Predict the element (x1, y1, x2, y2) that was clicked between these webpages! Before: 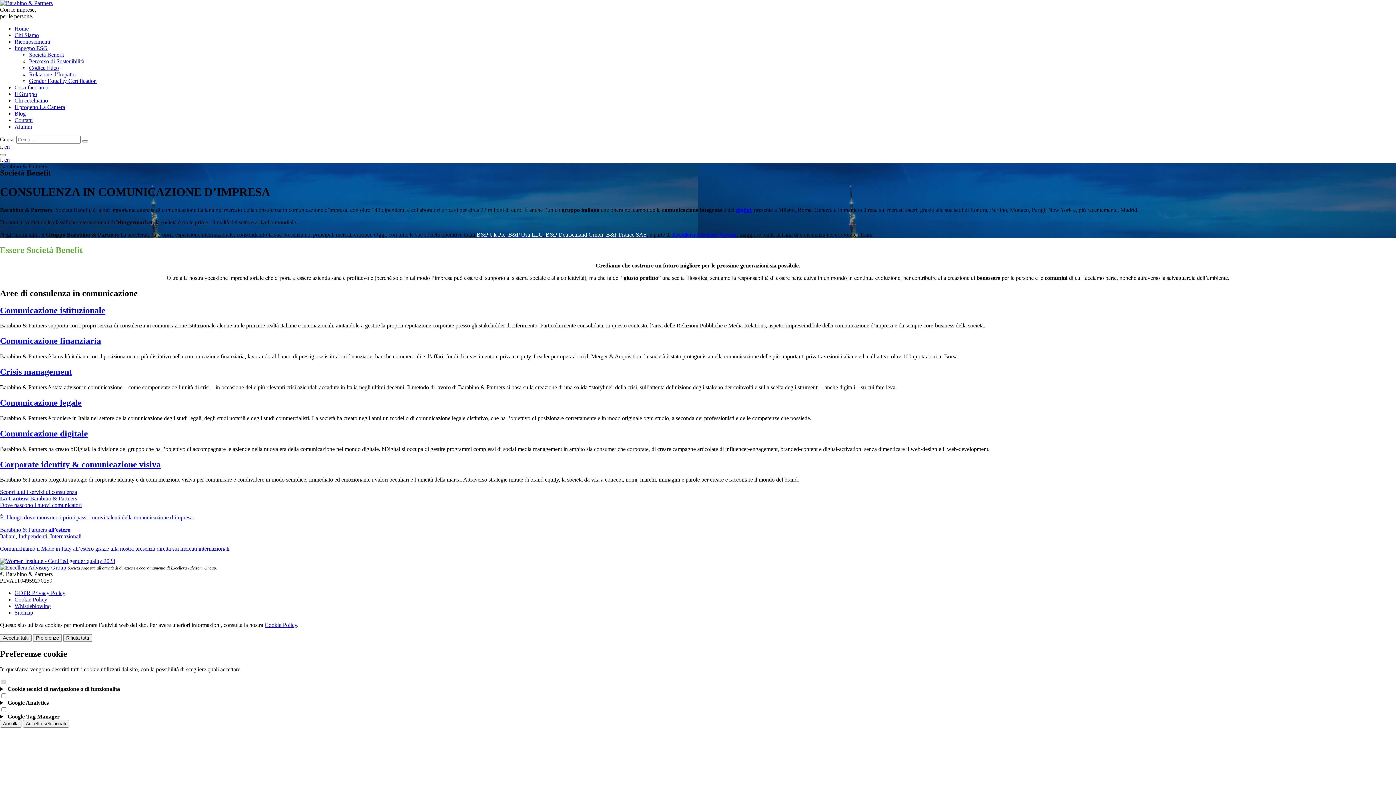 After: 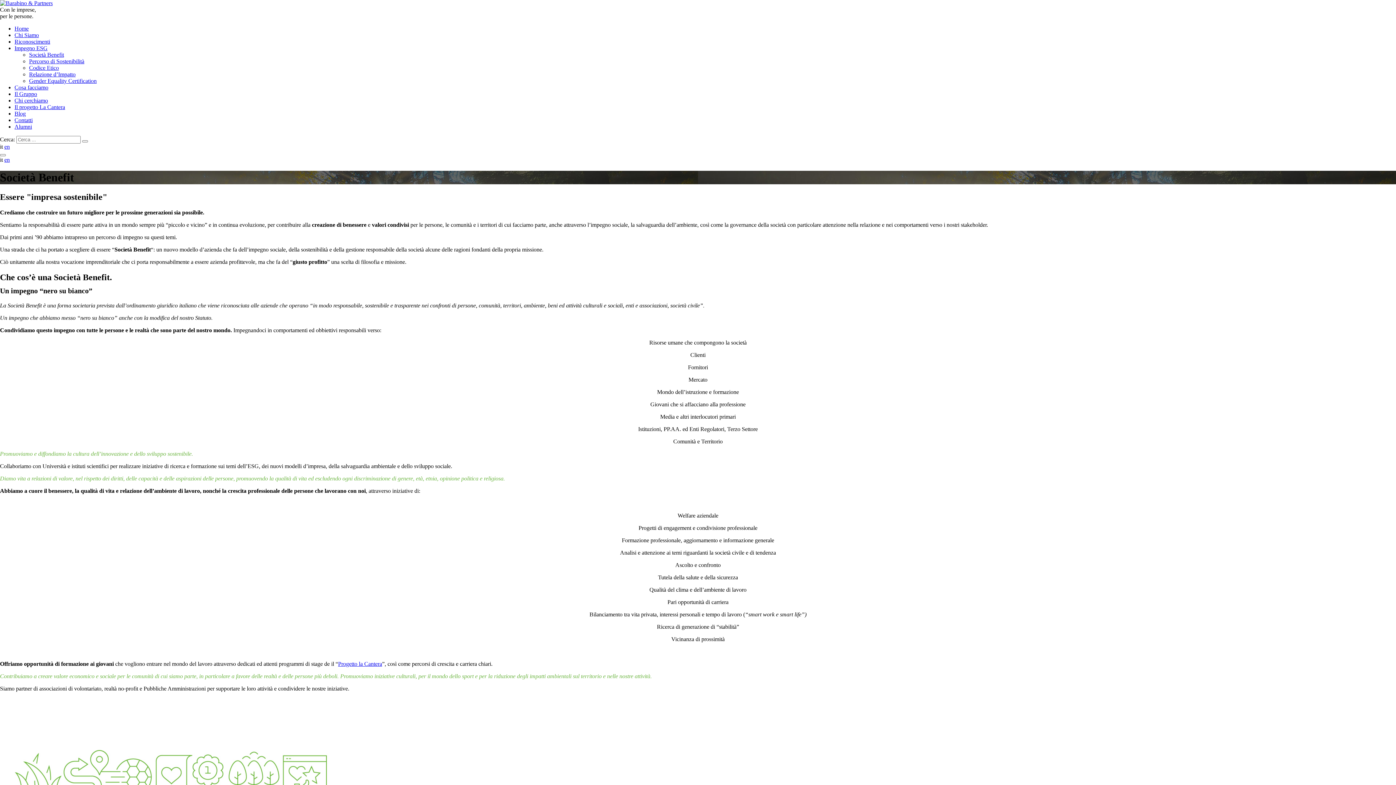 Action: bbox: (0, 245, 82, 254) label: Essere Società Benefit